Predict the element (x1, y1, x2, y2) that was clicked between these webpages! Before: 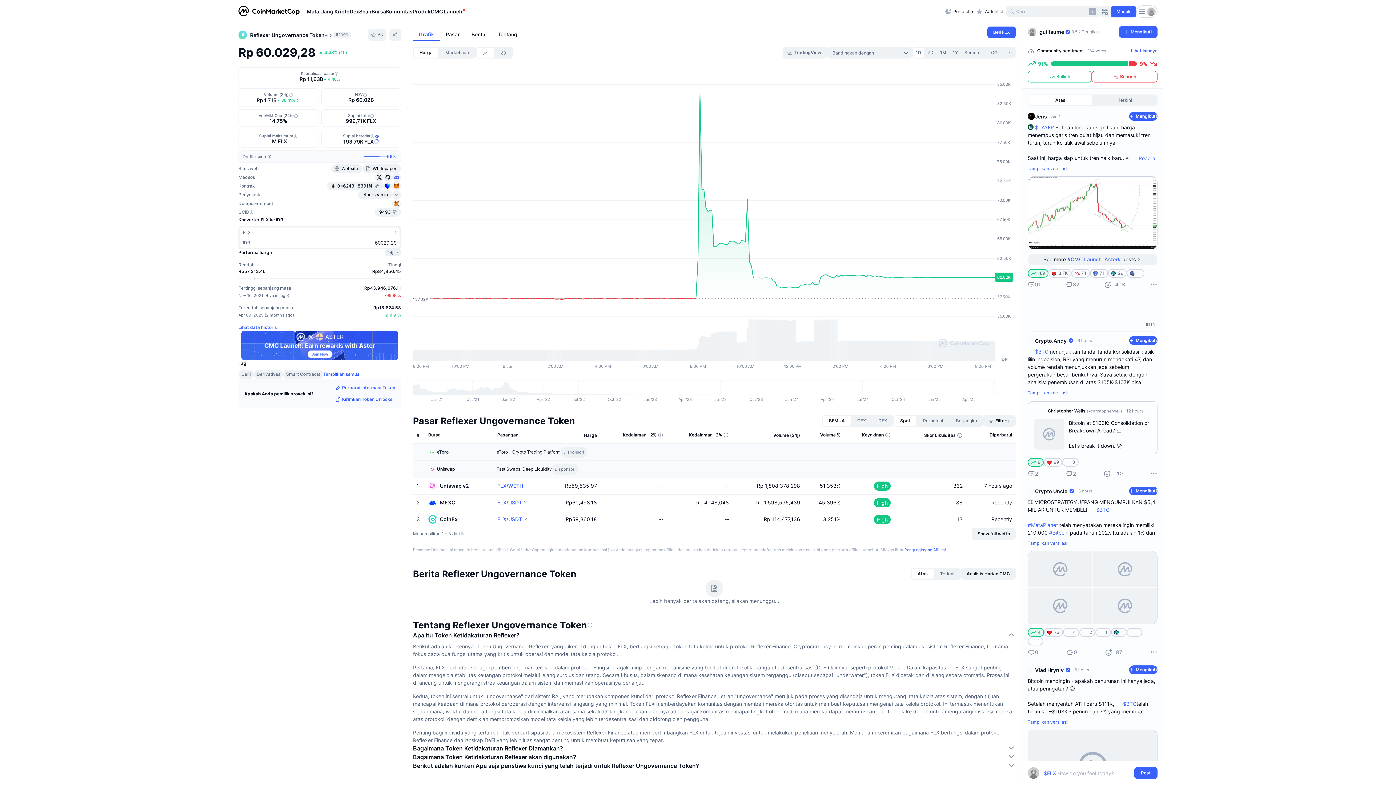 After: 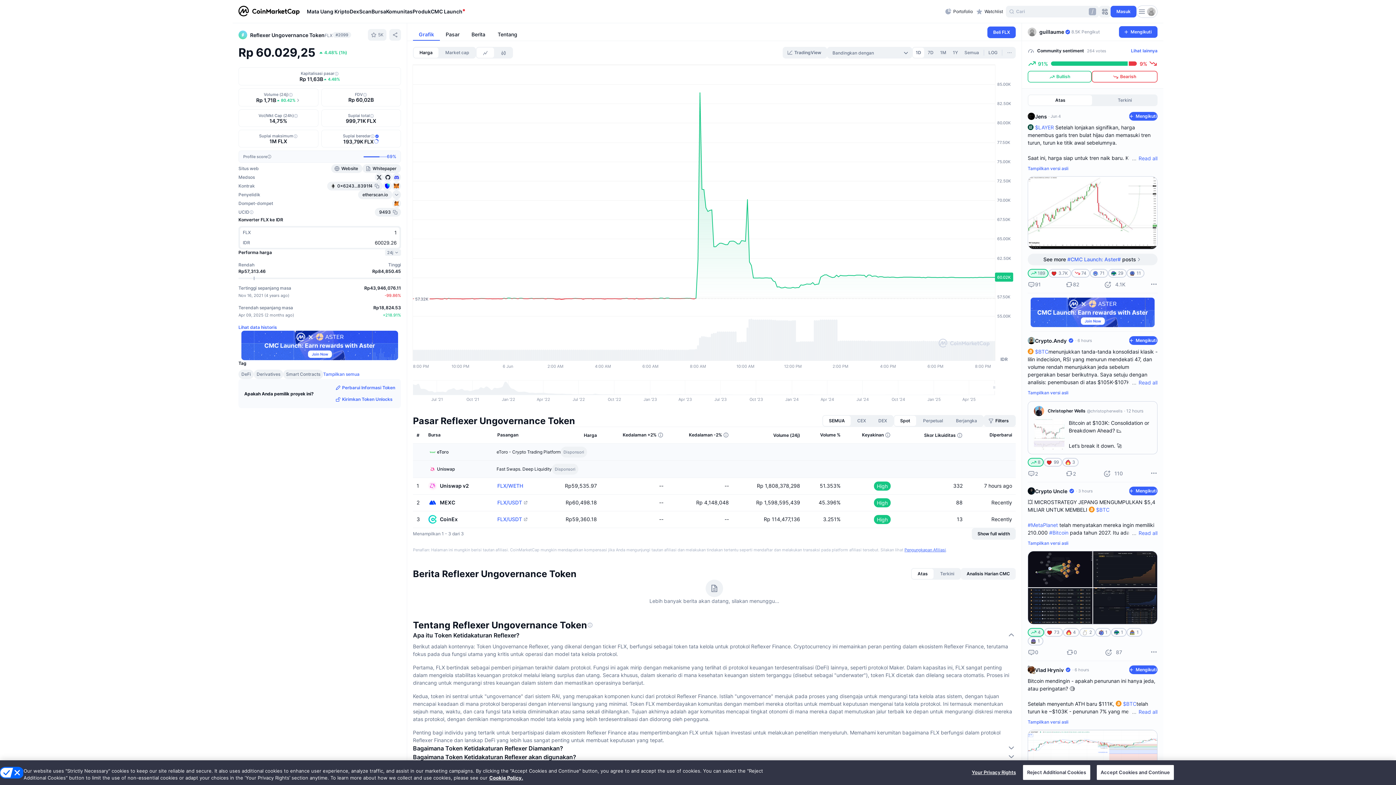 Action: bbox: (961, 389, 1016, 400) label: Analisis Harian CMC